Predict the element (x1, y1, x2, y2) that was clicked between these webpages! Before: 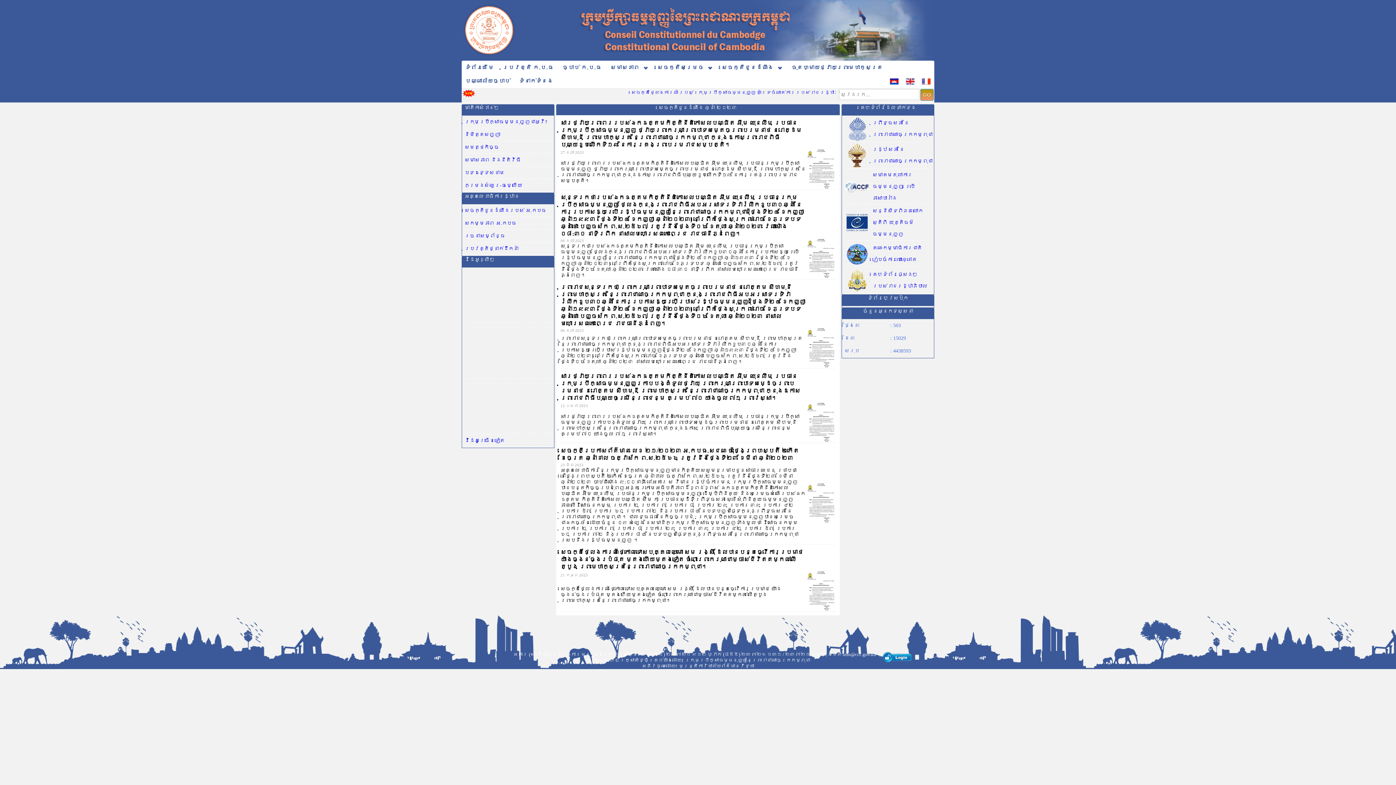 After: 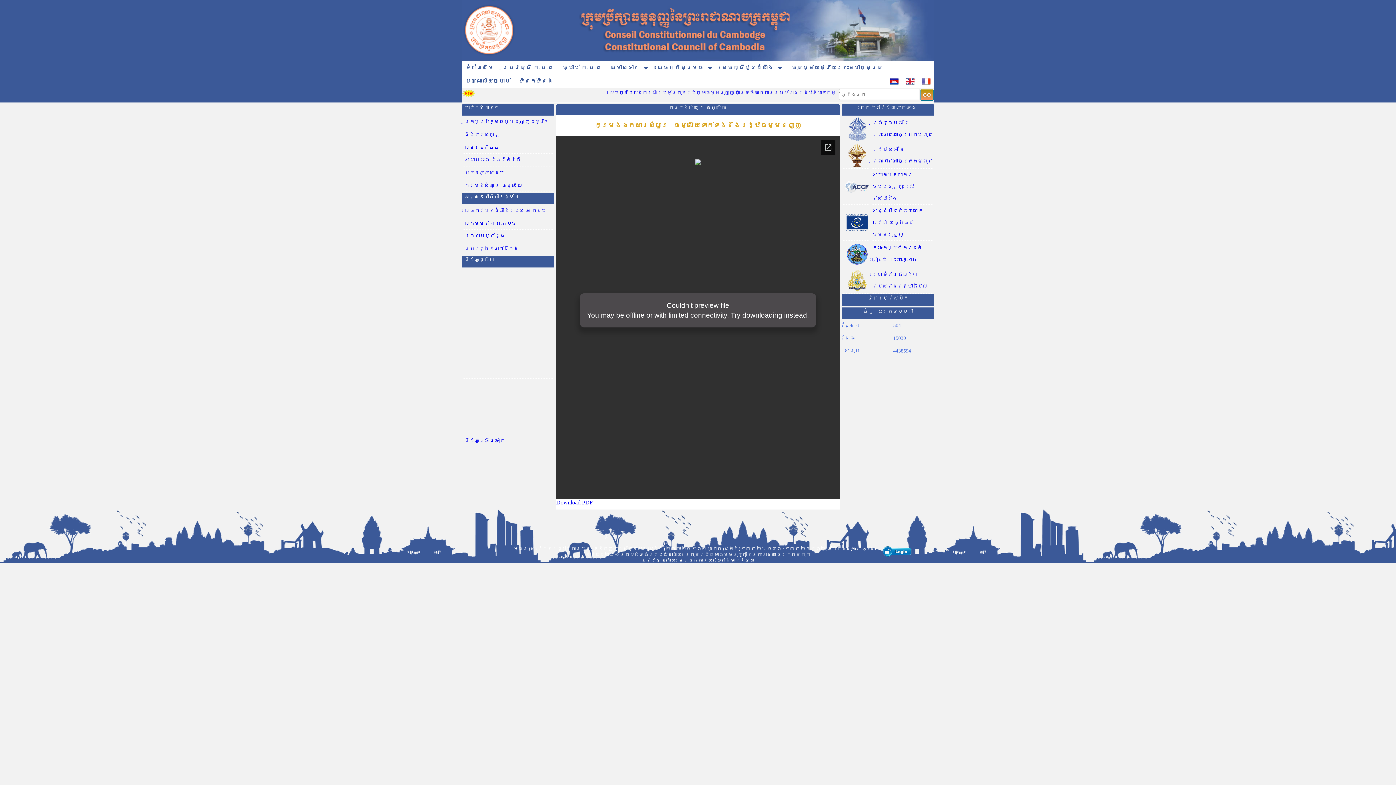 Action: label: កម្រងសំណួរ-ចម្លើយ bbox: (464, 183, 522, 188)